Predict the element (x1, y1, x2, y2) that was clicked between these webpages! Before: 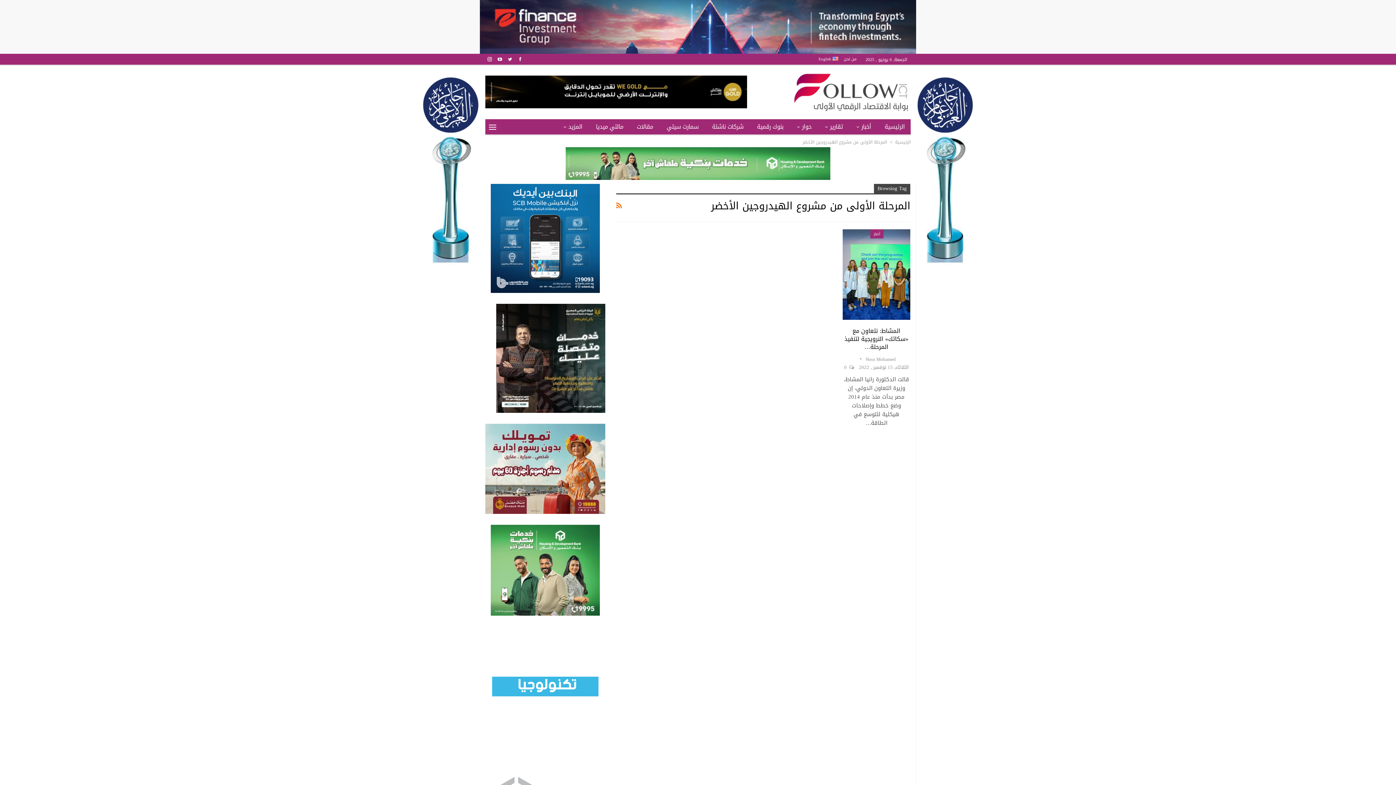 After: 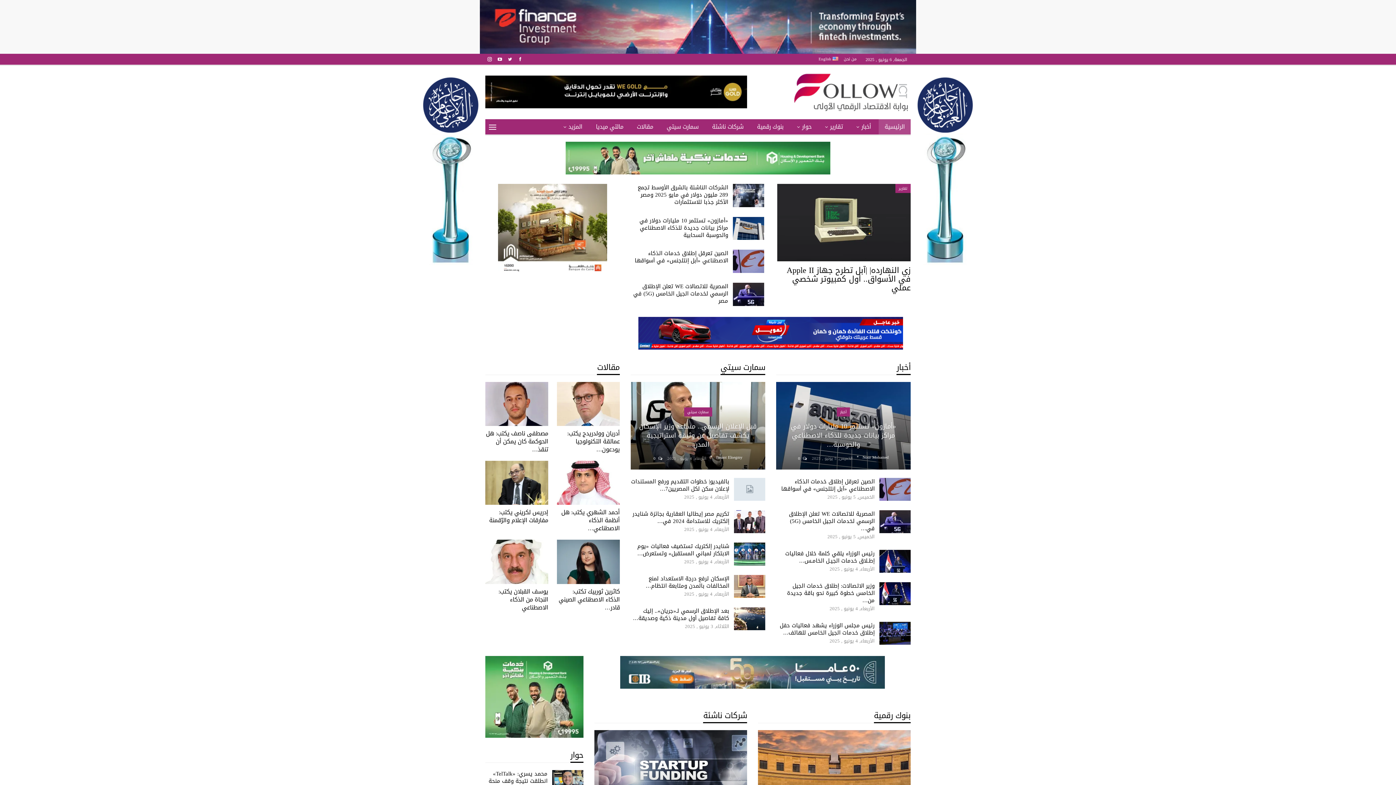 Action: label: الرئيسية bbox: (878, 119, 910, 134)